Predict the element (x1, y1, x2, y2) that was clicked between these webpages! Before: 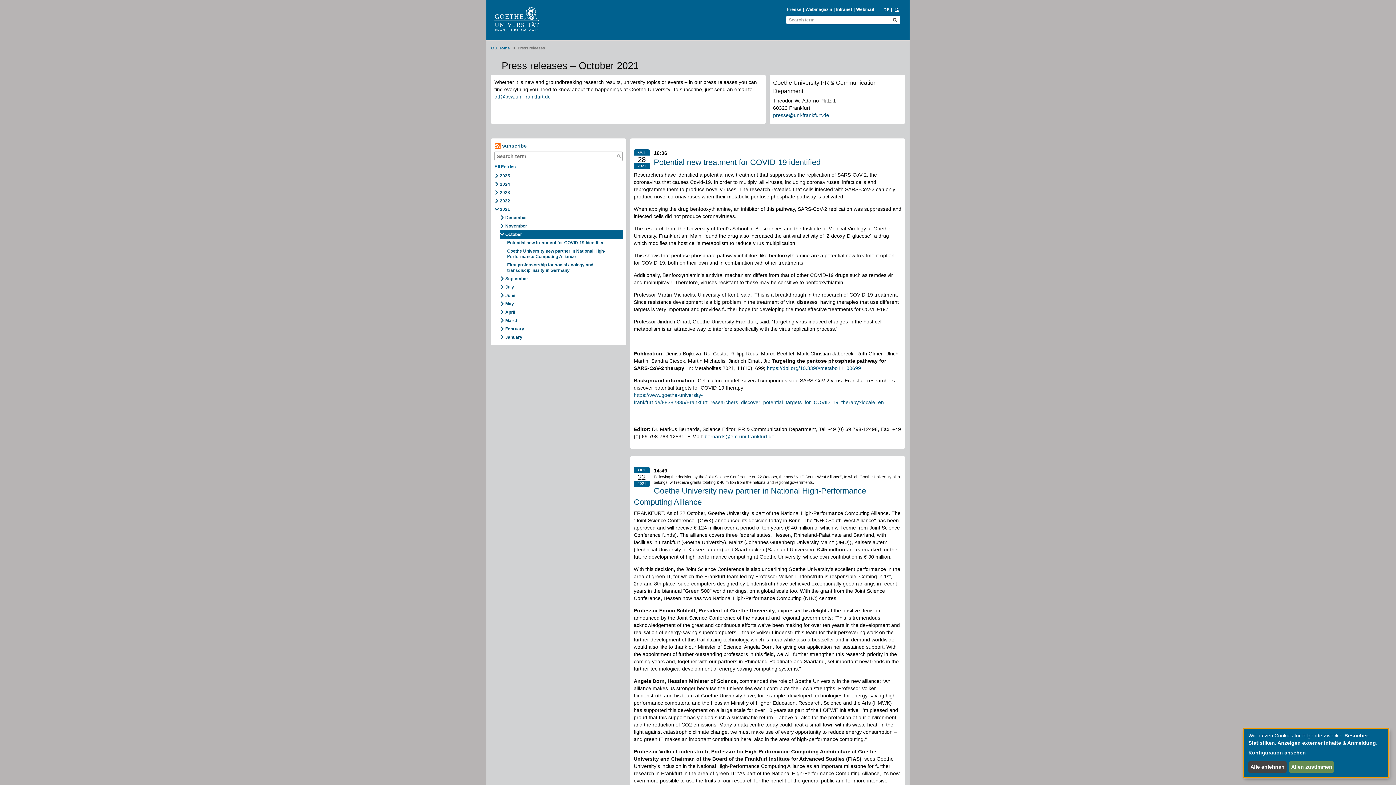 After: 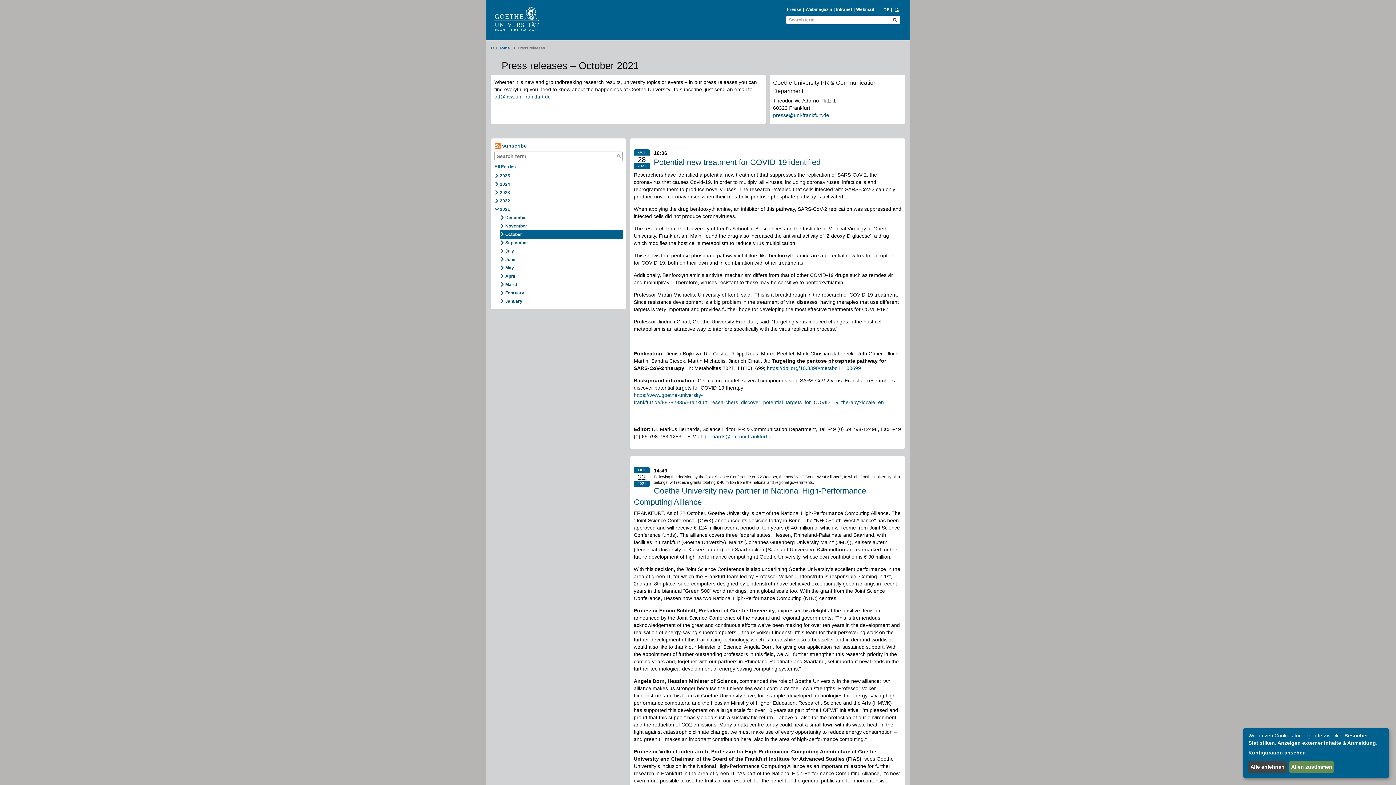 Action: bbox: (500, 230, 504, 238)